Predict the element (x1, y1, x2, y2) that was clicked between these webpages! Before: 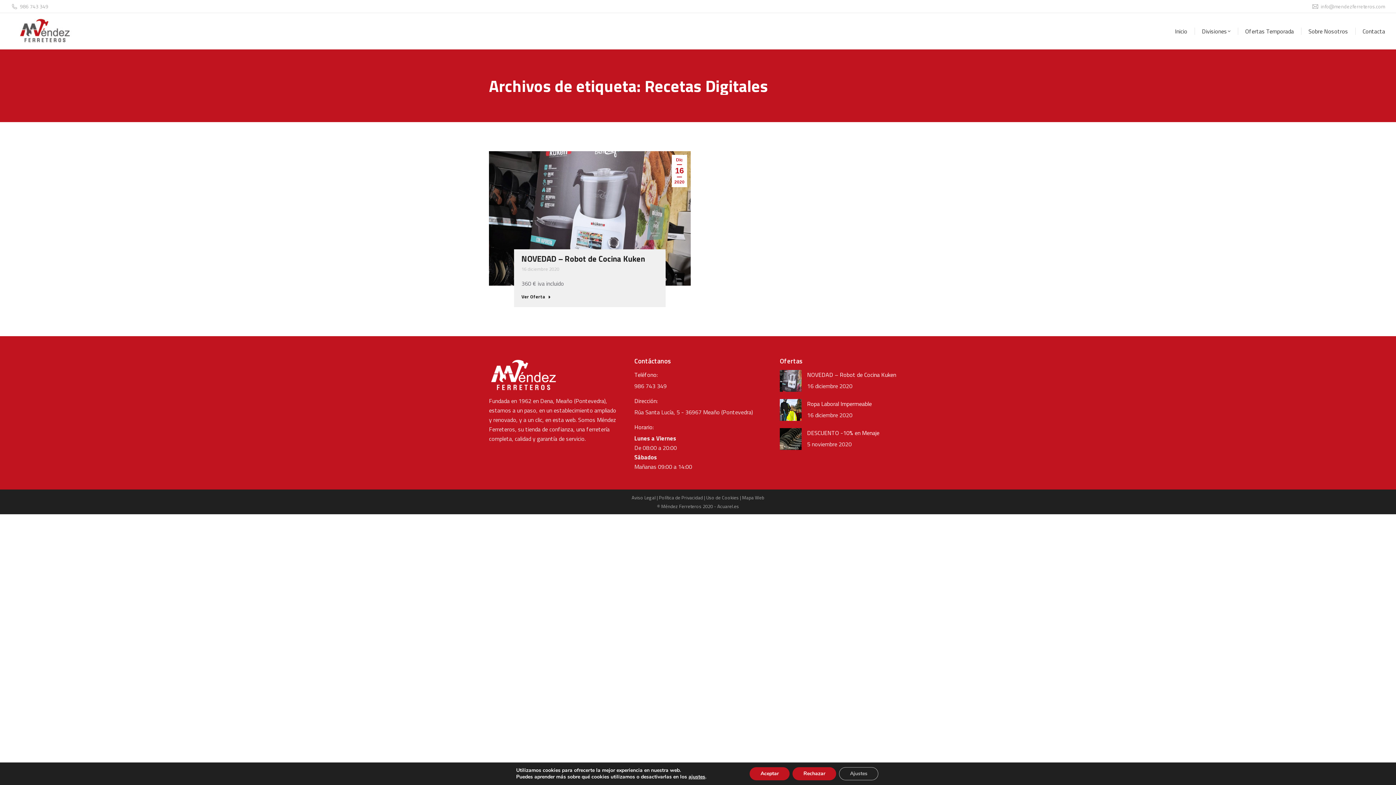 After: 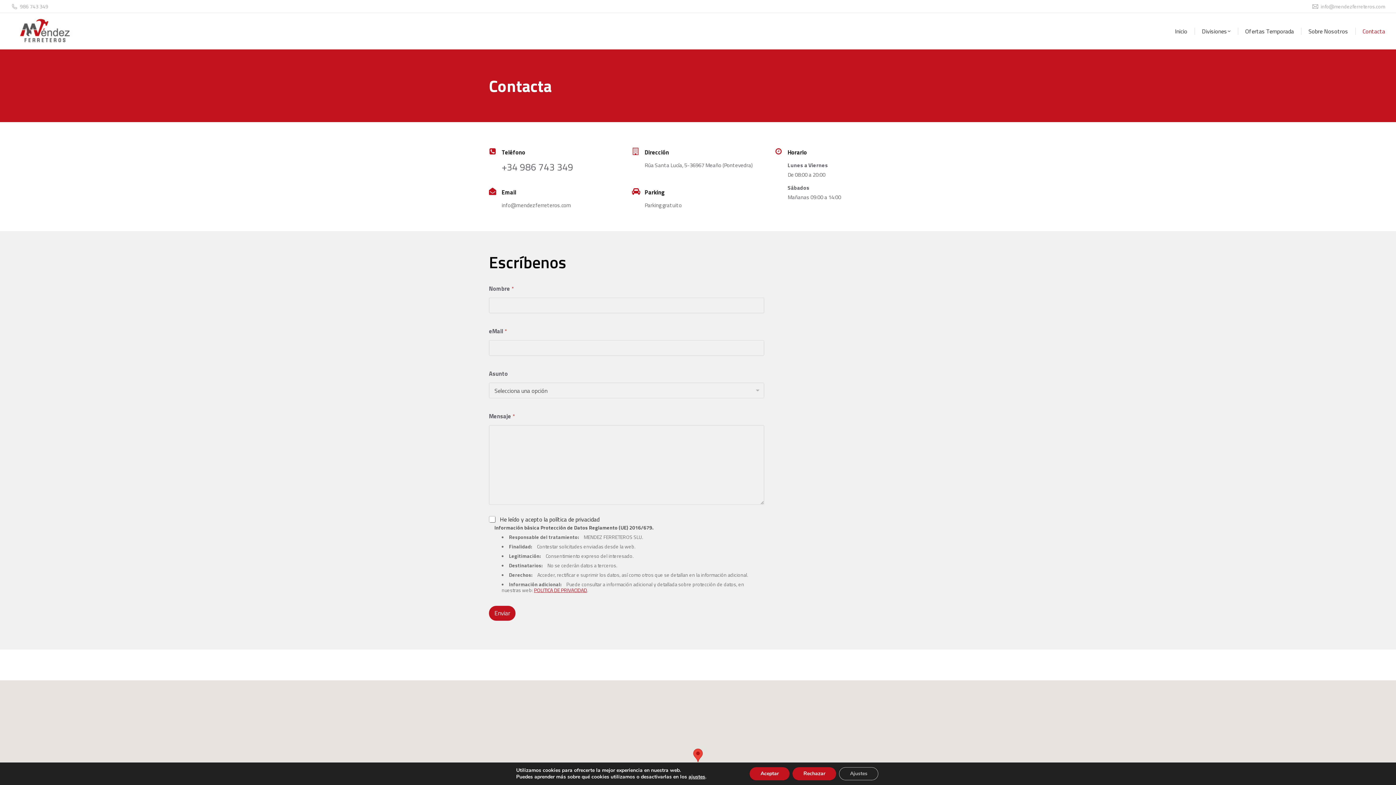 Action: bbox: (1362, 16, 1385, 45) label: Contacta